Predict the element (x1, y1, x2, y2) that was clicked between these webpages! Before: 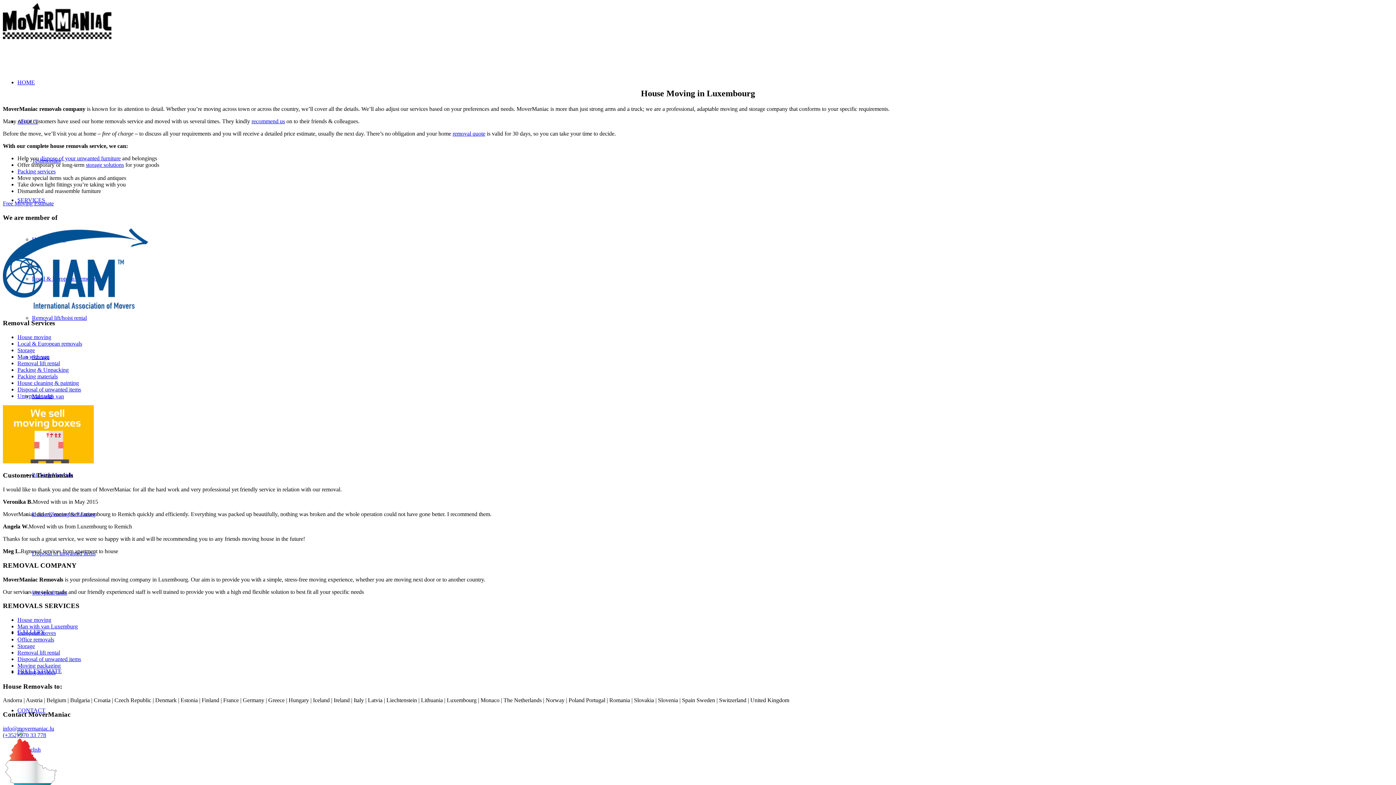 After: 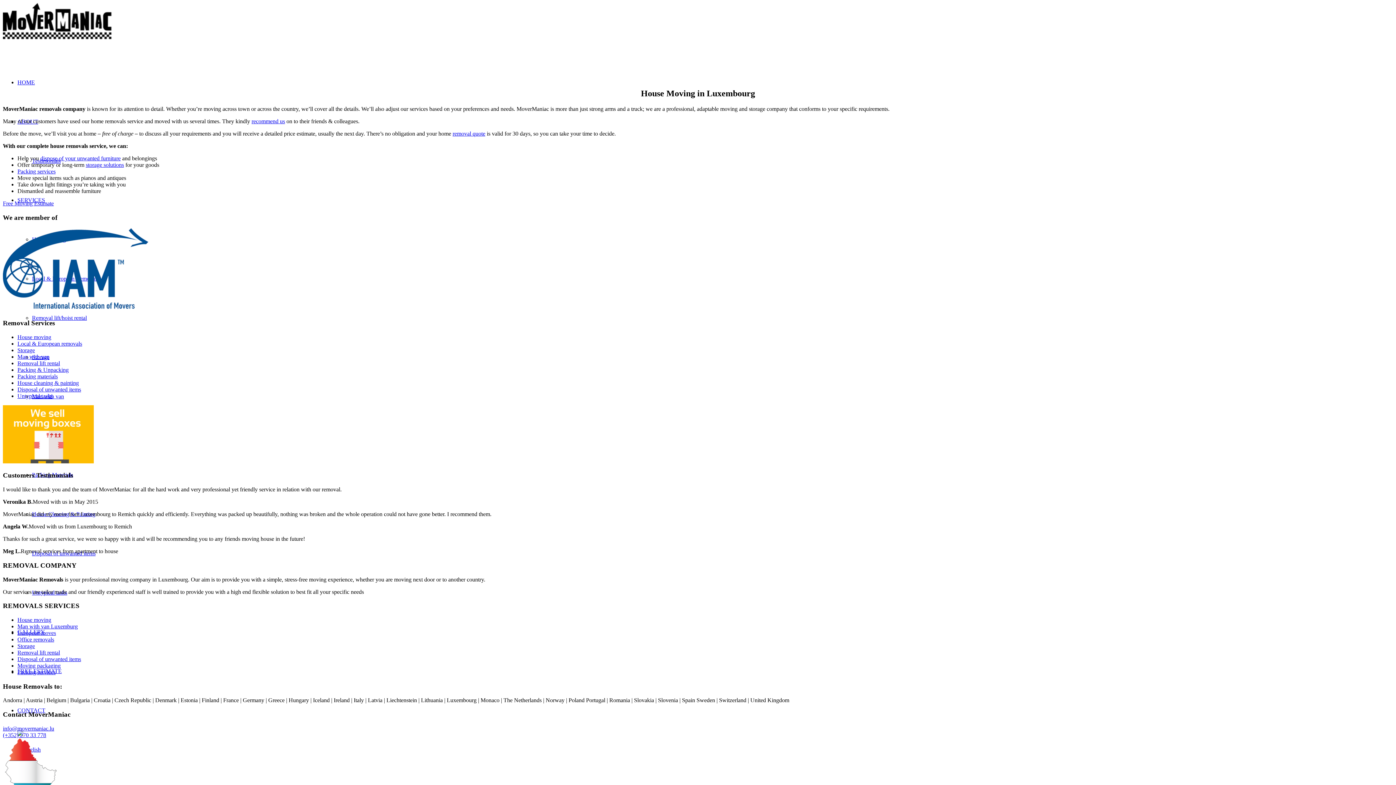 Action: bbox: (2, 732, 46, 738) label: (+352) 270 33 778